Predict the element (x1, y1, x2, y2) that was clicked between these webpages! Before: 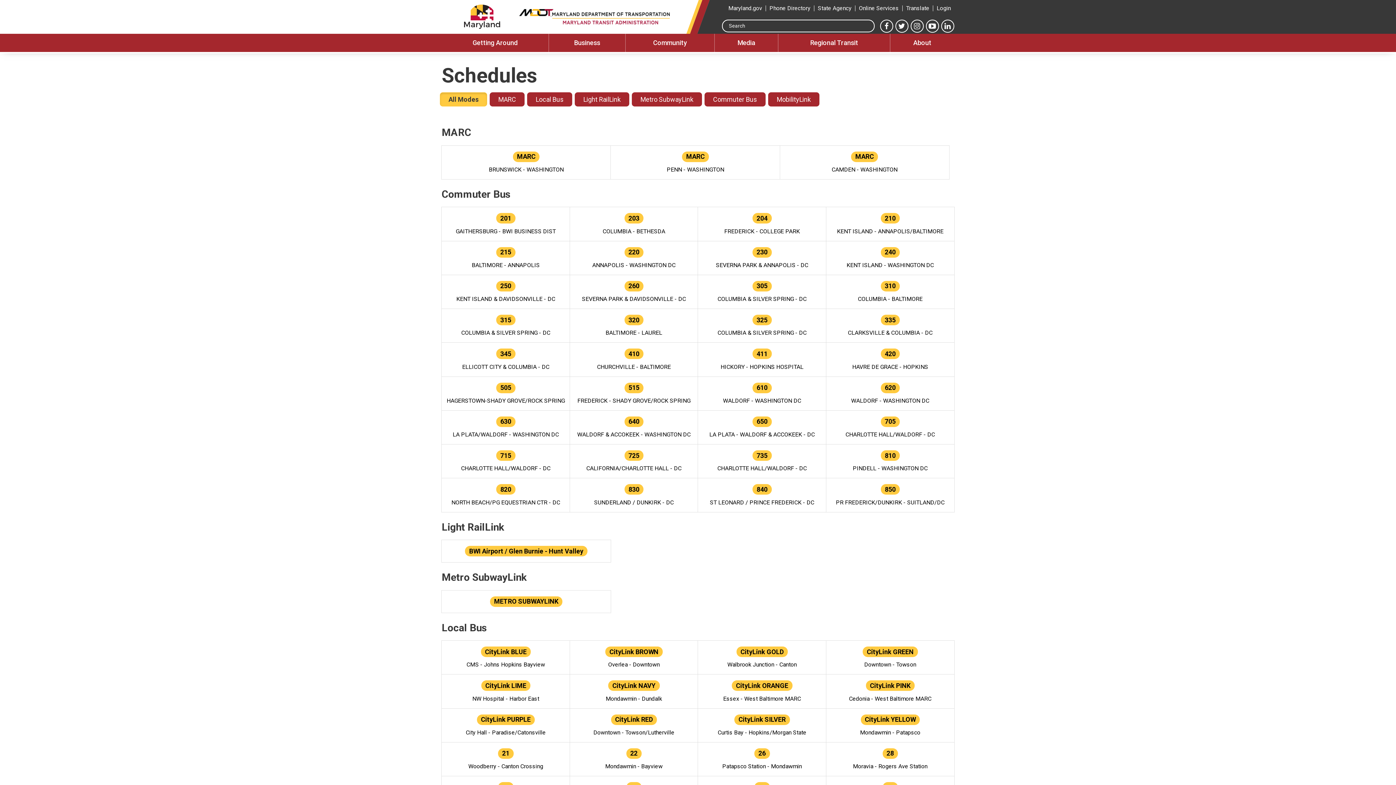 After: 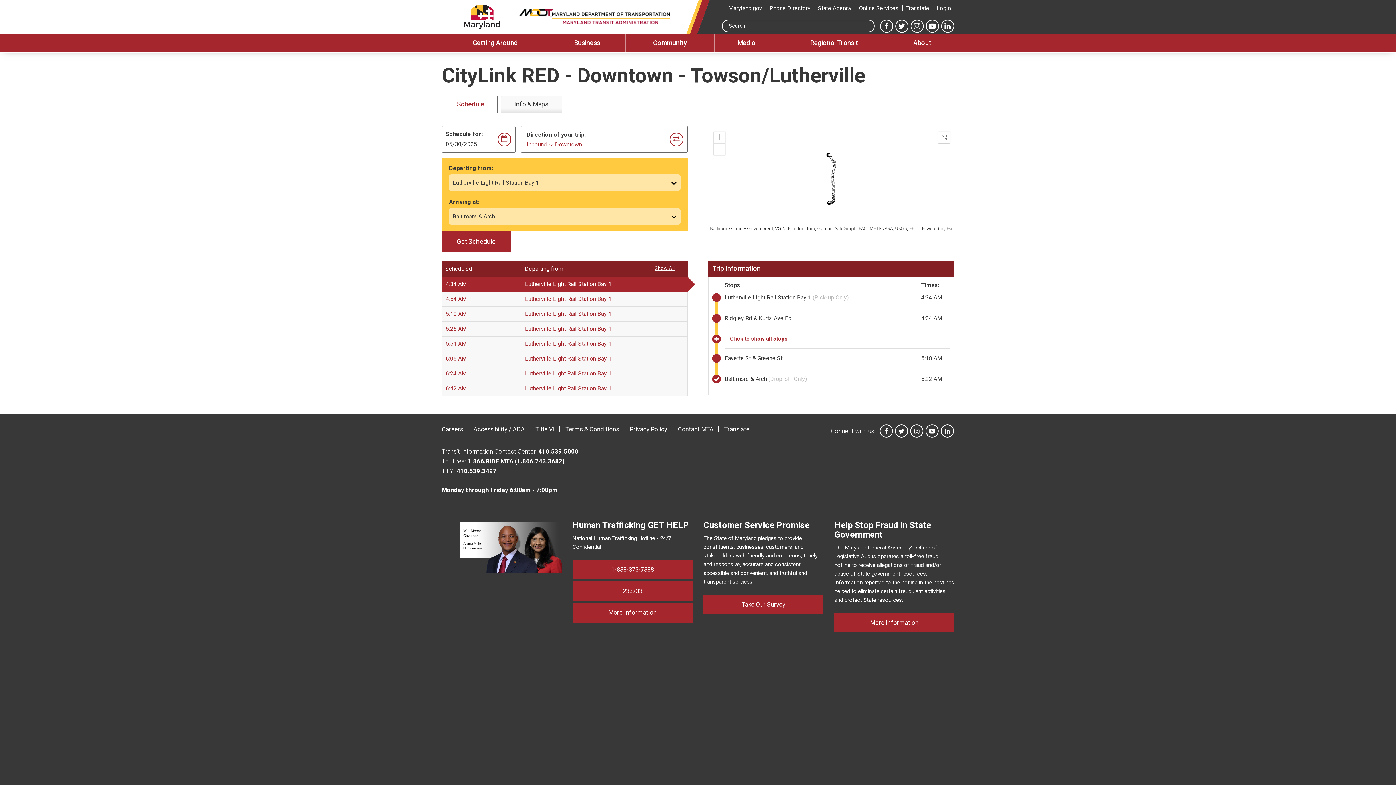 Action: label: CityLink RED
Downtown - Towson/Lutherville bbox: (570, 708, 698, 742)